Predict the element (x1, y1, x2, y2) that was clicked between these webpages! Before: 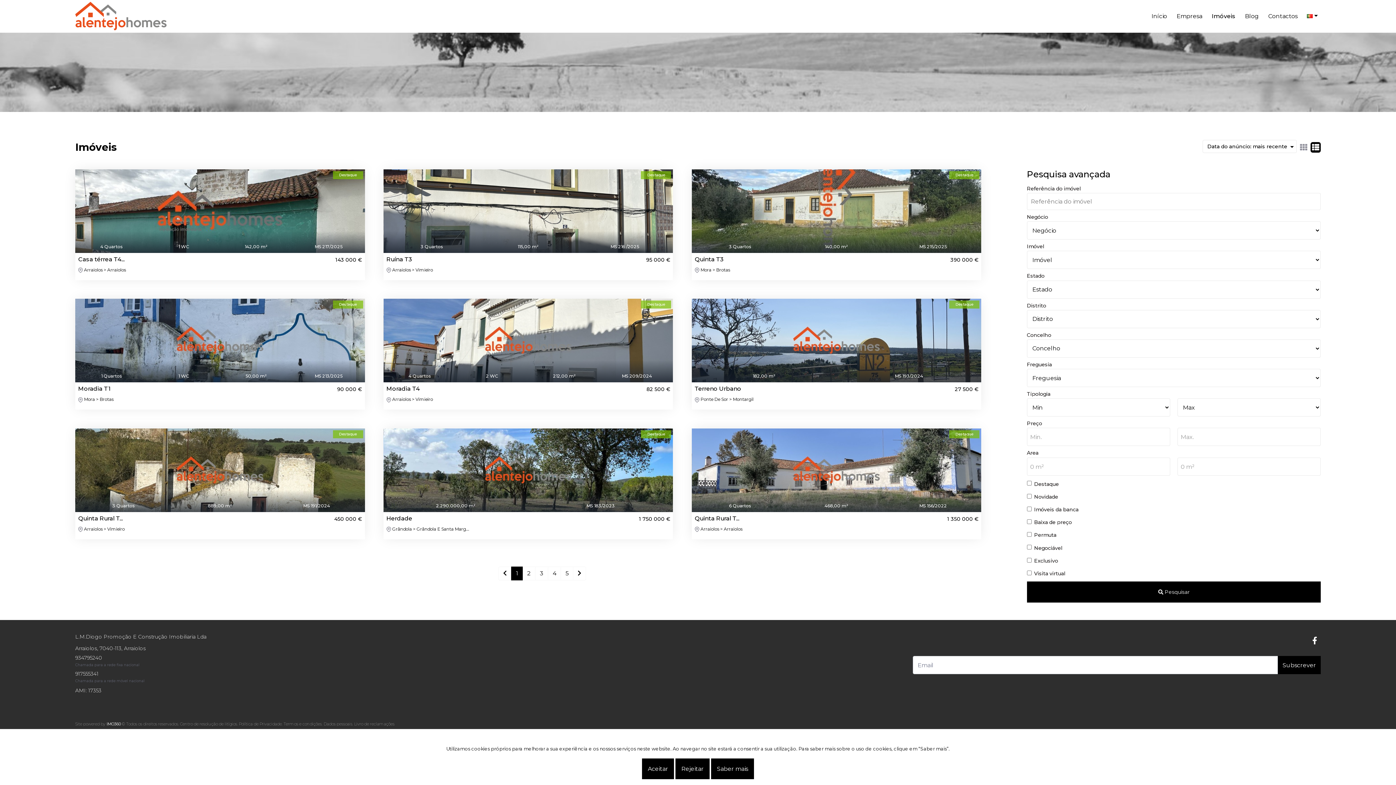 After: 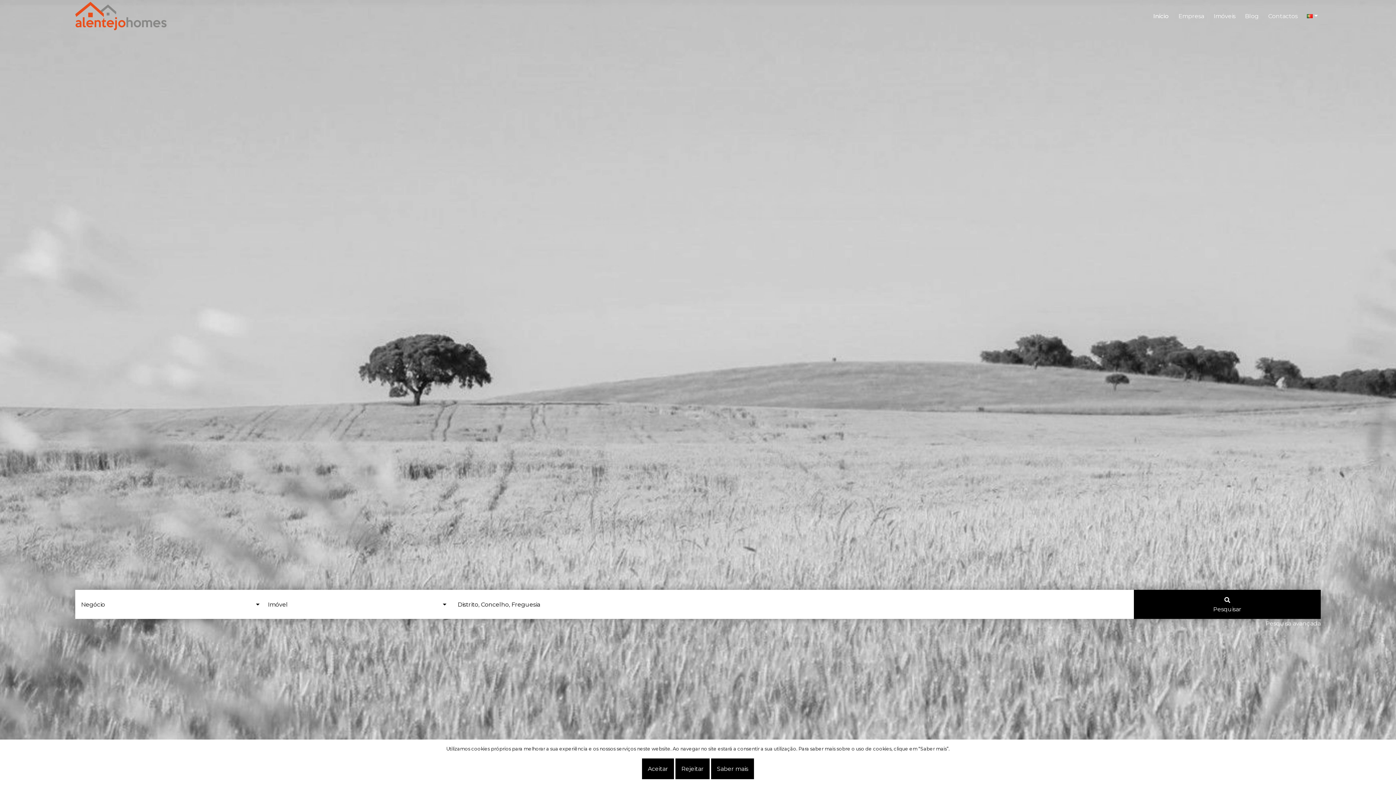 Action: bbox: (1148, 8, 1170, 23) label: Início